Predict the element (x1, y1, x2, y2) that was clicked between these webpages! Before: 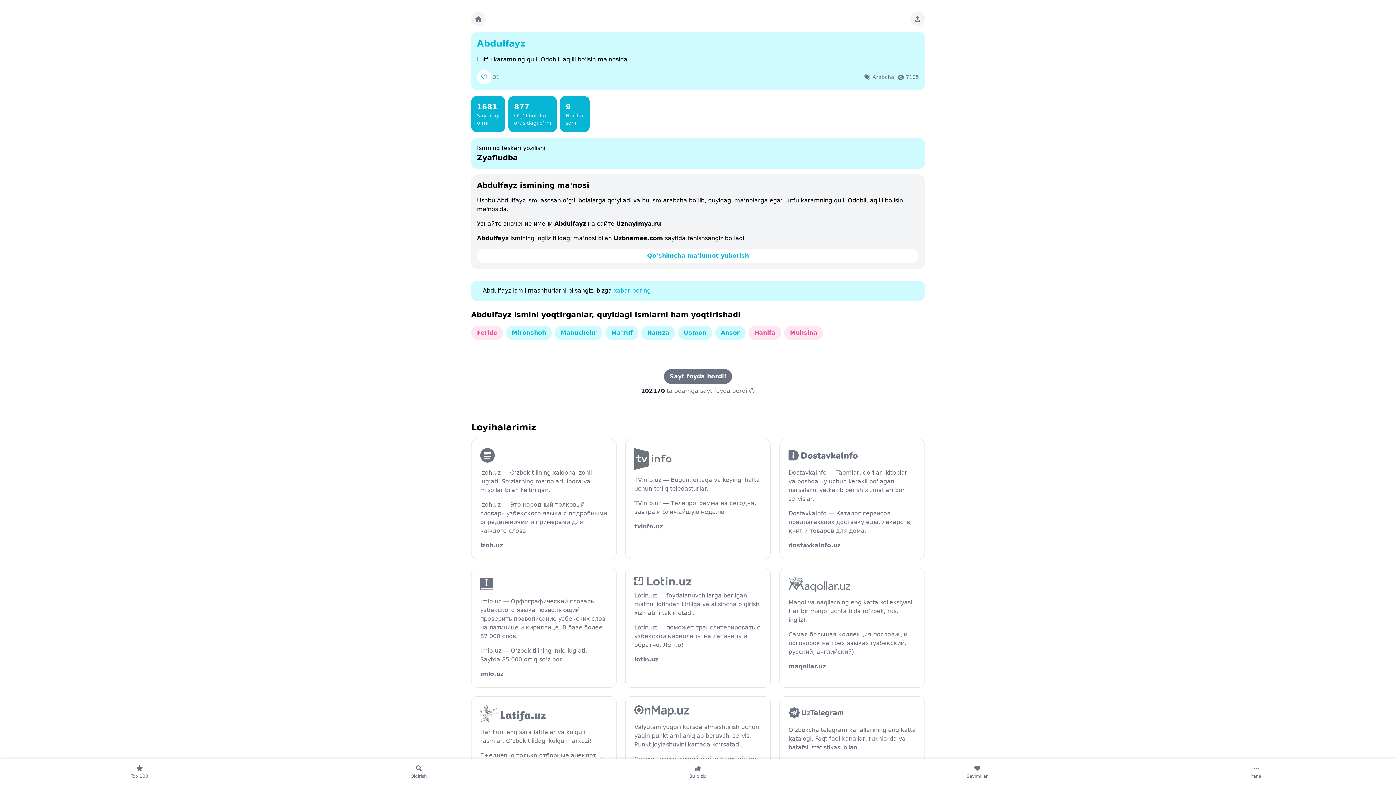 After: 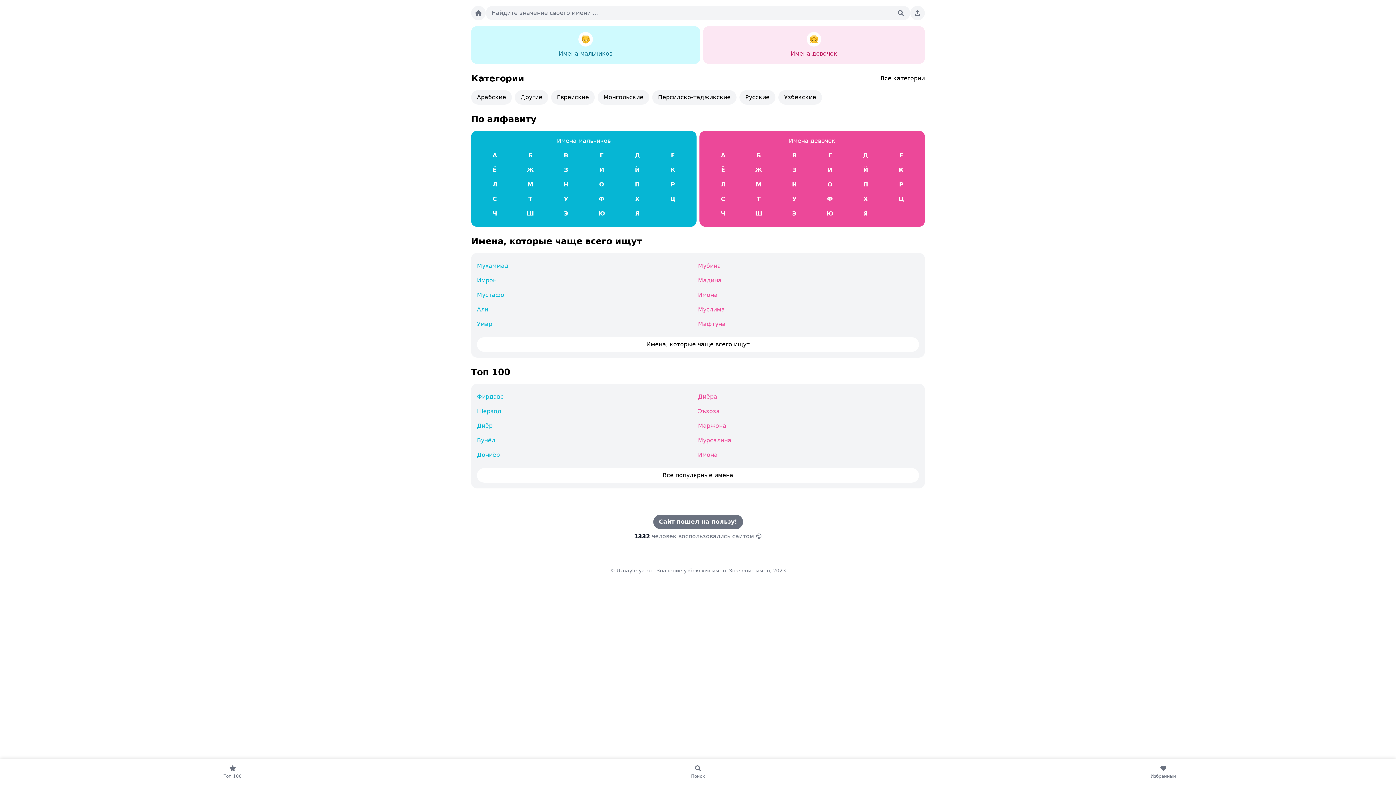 Action: bbox: (616, 220, 661, 227) label: UznayImya.ru